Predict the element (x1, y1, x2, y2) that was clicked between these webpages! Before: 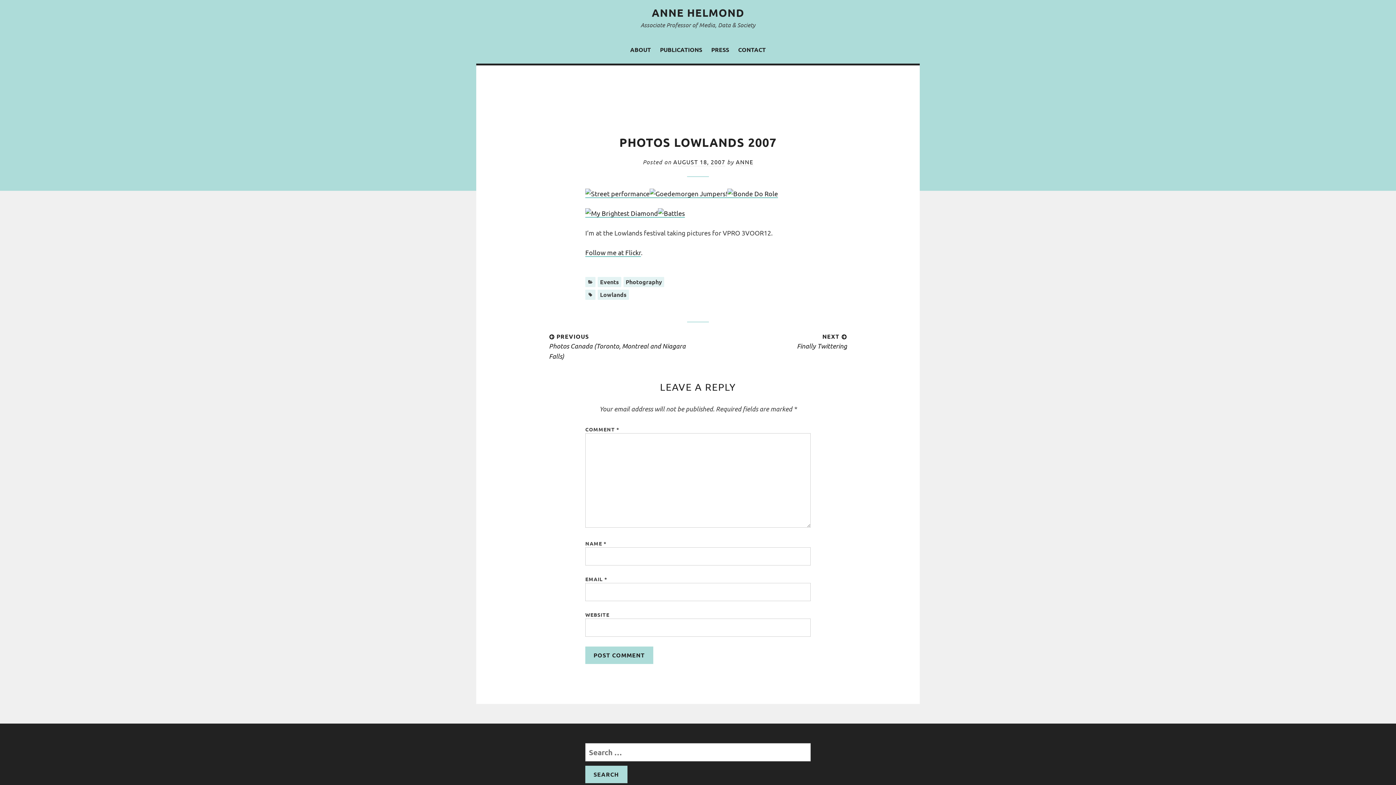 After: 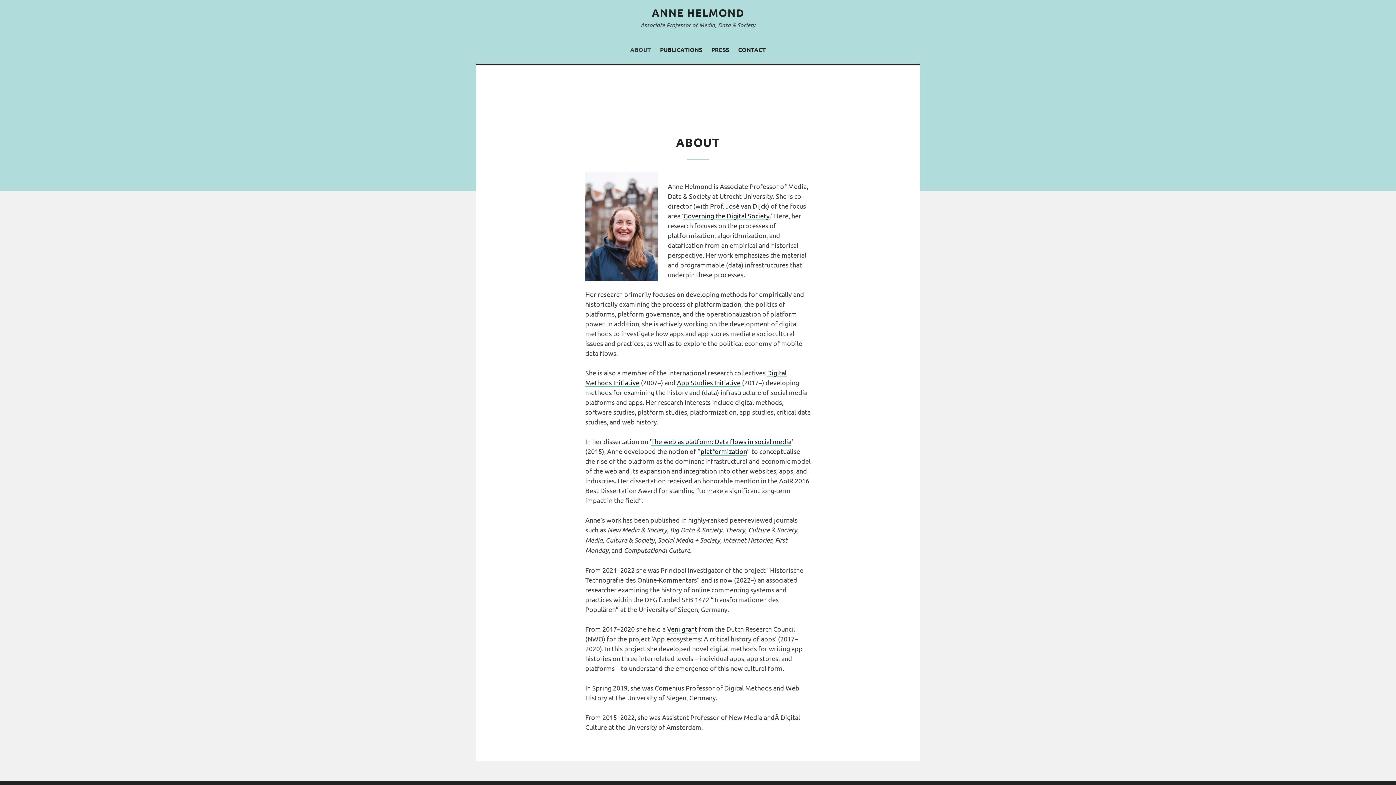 Action: label: ABOUT bbox: (626, 41, 654, 57)